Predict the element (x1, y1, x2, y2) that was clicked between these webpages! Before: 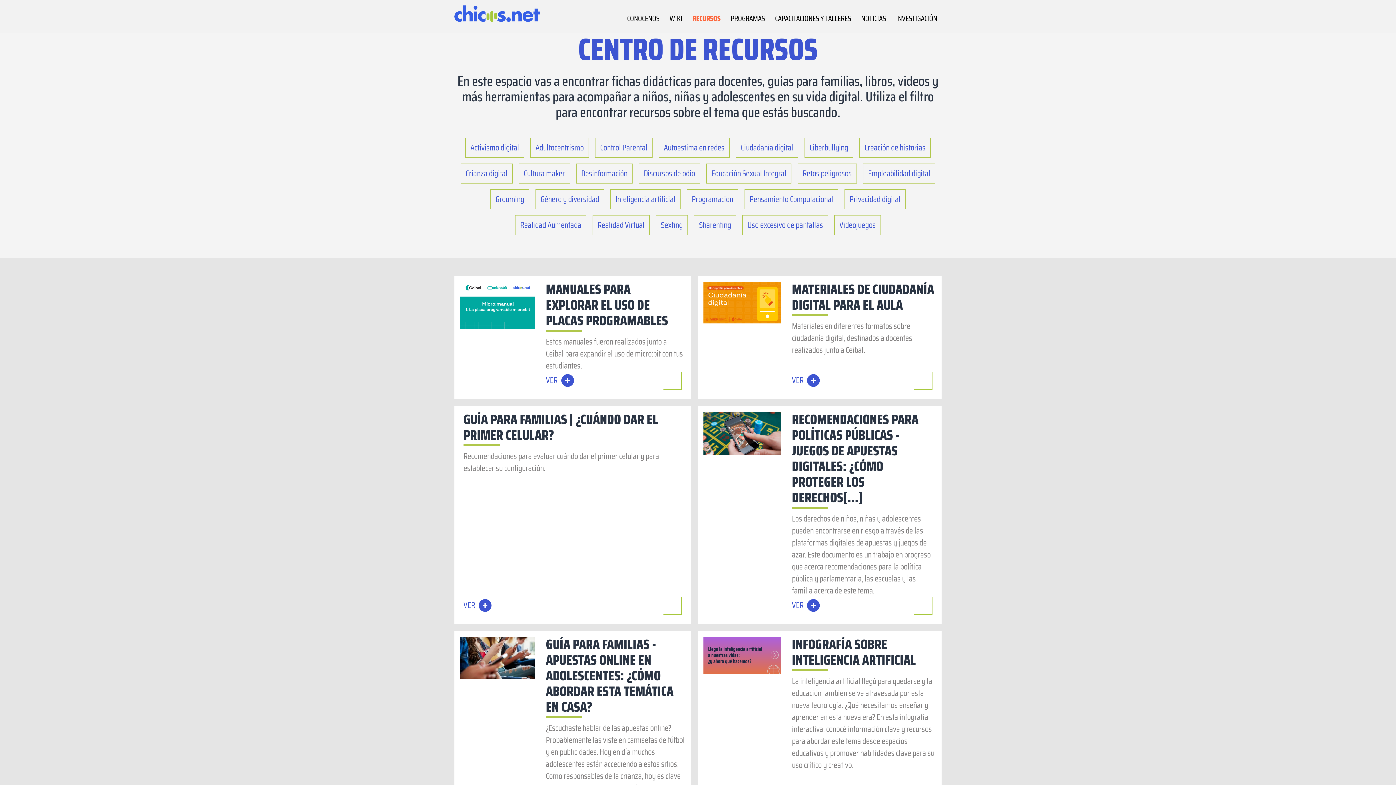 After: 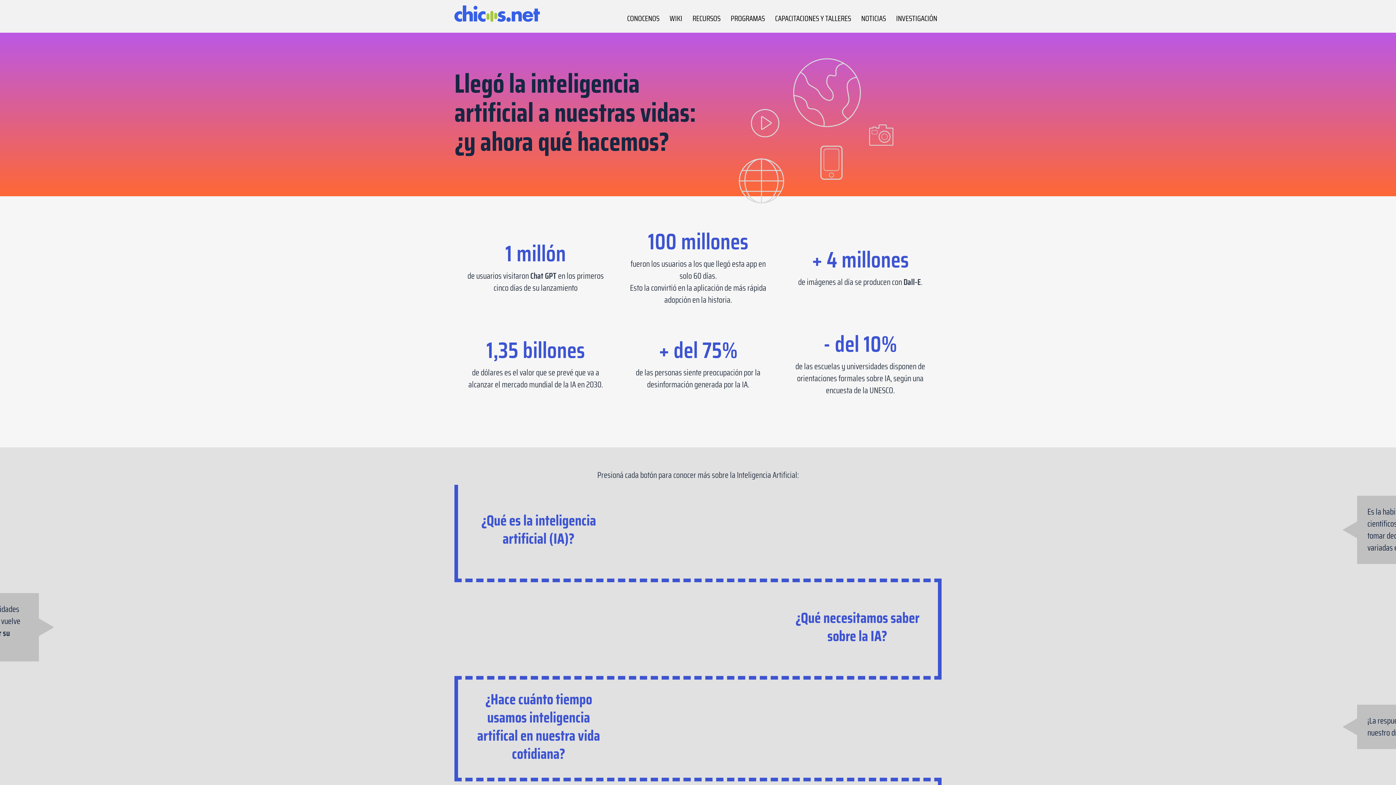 Action: bbox: (698, 631, 941, 857) label: INFOGRAFÍA SOBRE INTELIGENCIA ARTIFICIAL
La inteligencia artificial llegó para quedarse y la educación también se ve atravesada por esta nueva tecnología. ¿Qué necesitamos enseñar y aprender en esta nueva era? En esta infografía interactiva, conocé información clave y recursos para abordar este tema desde espacios educativos y promover habilidades clave para su uso crítico y creativo.
VER